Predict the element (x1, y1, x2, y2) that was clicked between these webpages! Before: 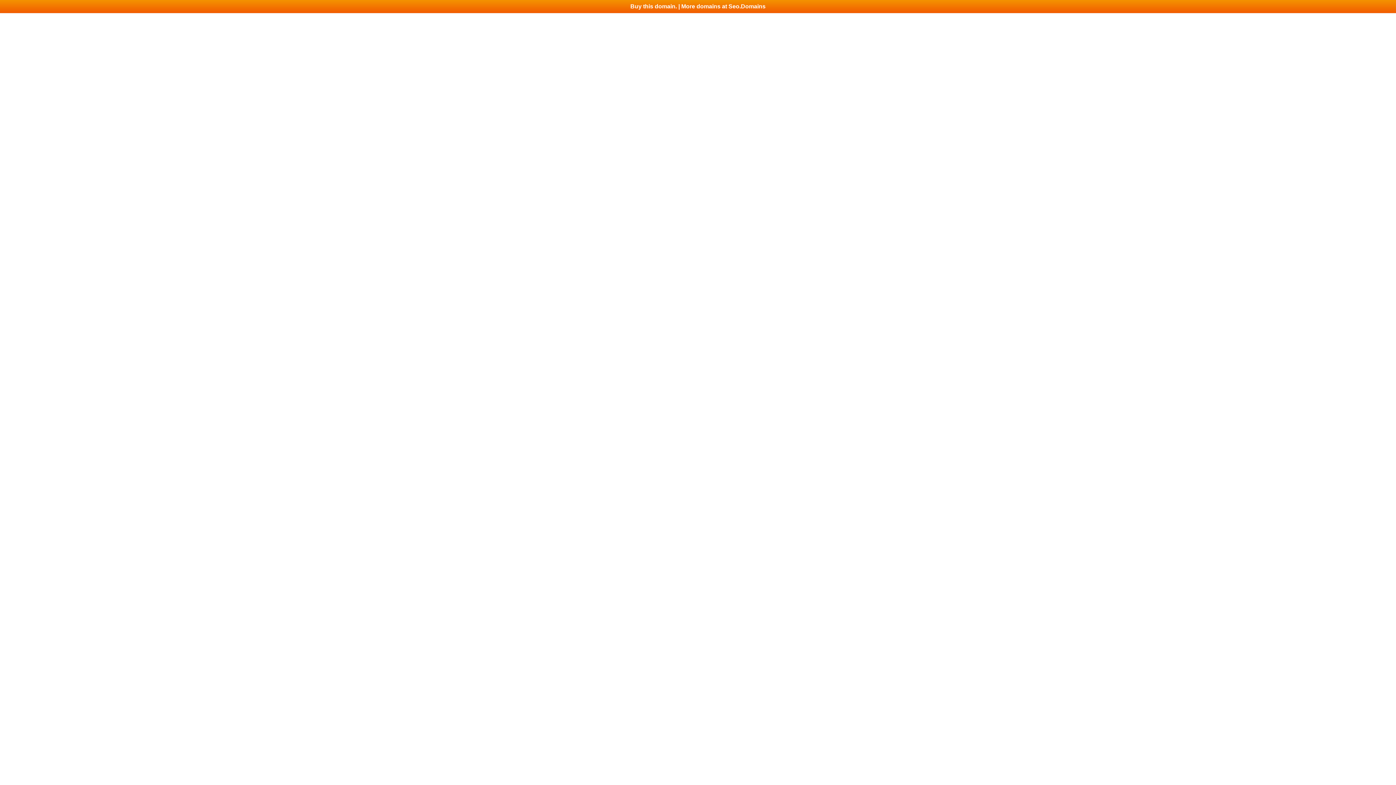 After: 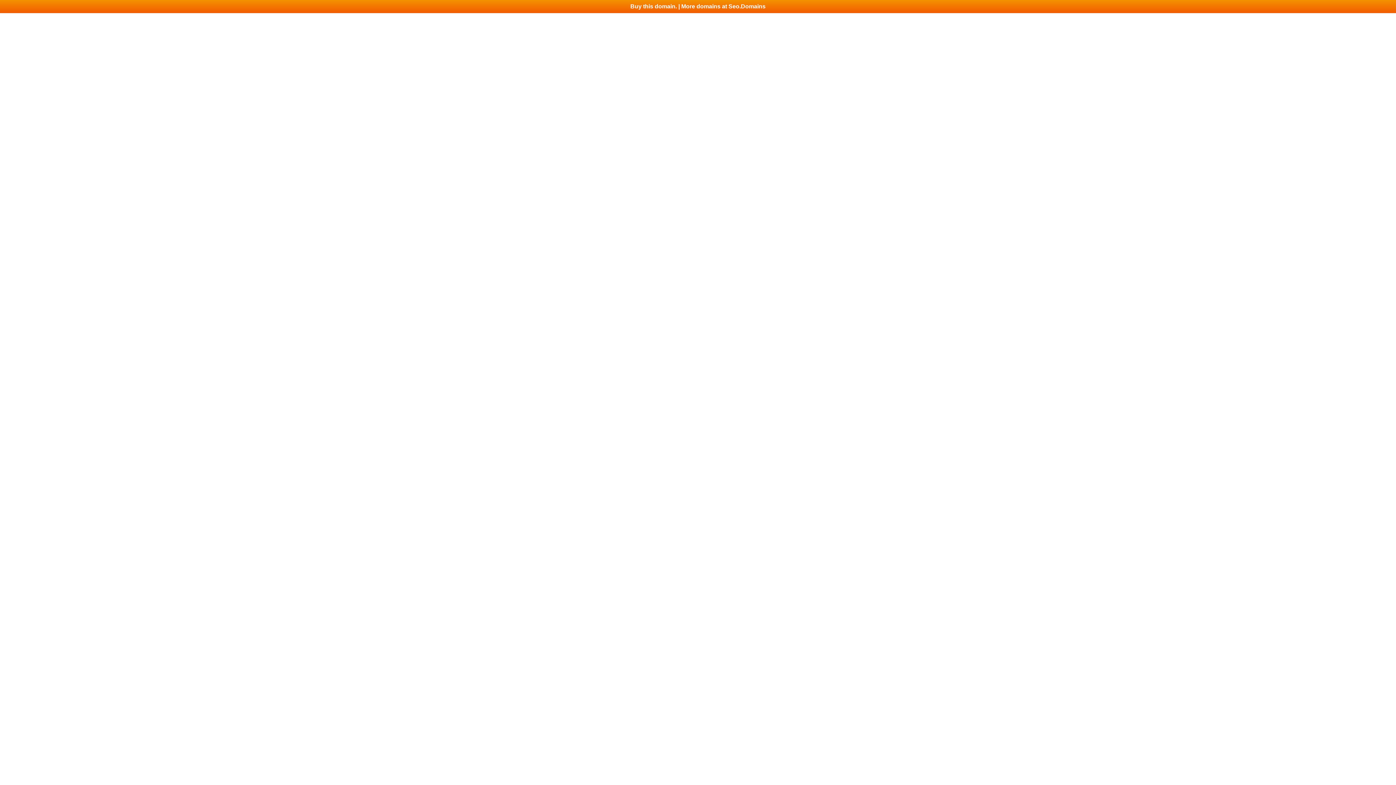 Action: label: Buy this domain. | More domains at Seo.Domains bbox: (0, 0, 1396, 13)